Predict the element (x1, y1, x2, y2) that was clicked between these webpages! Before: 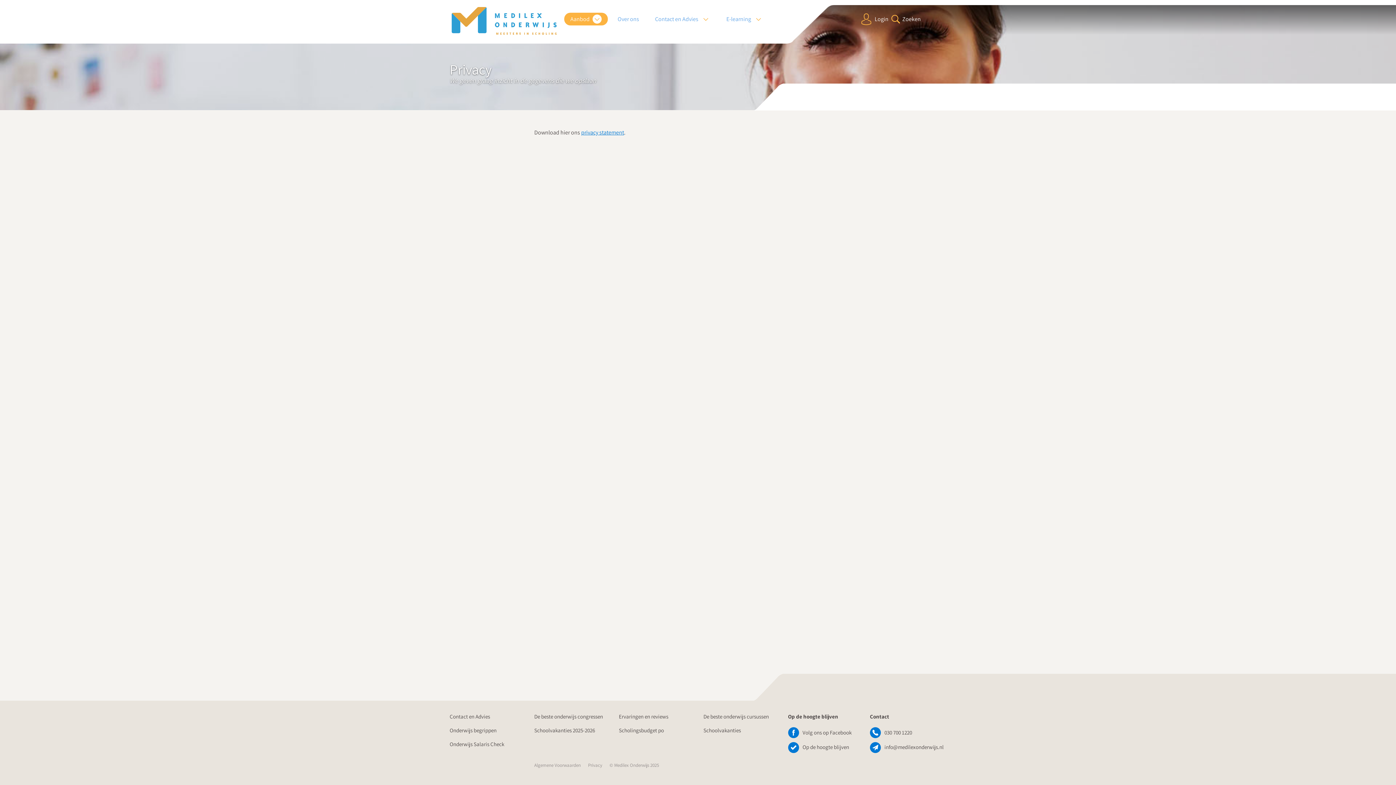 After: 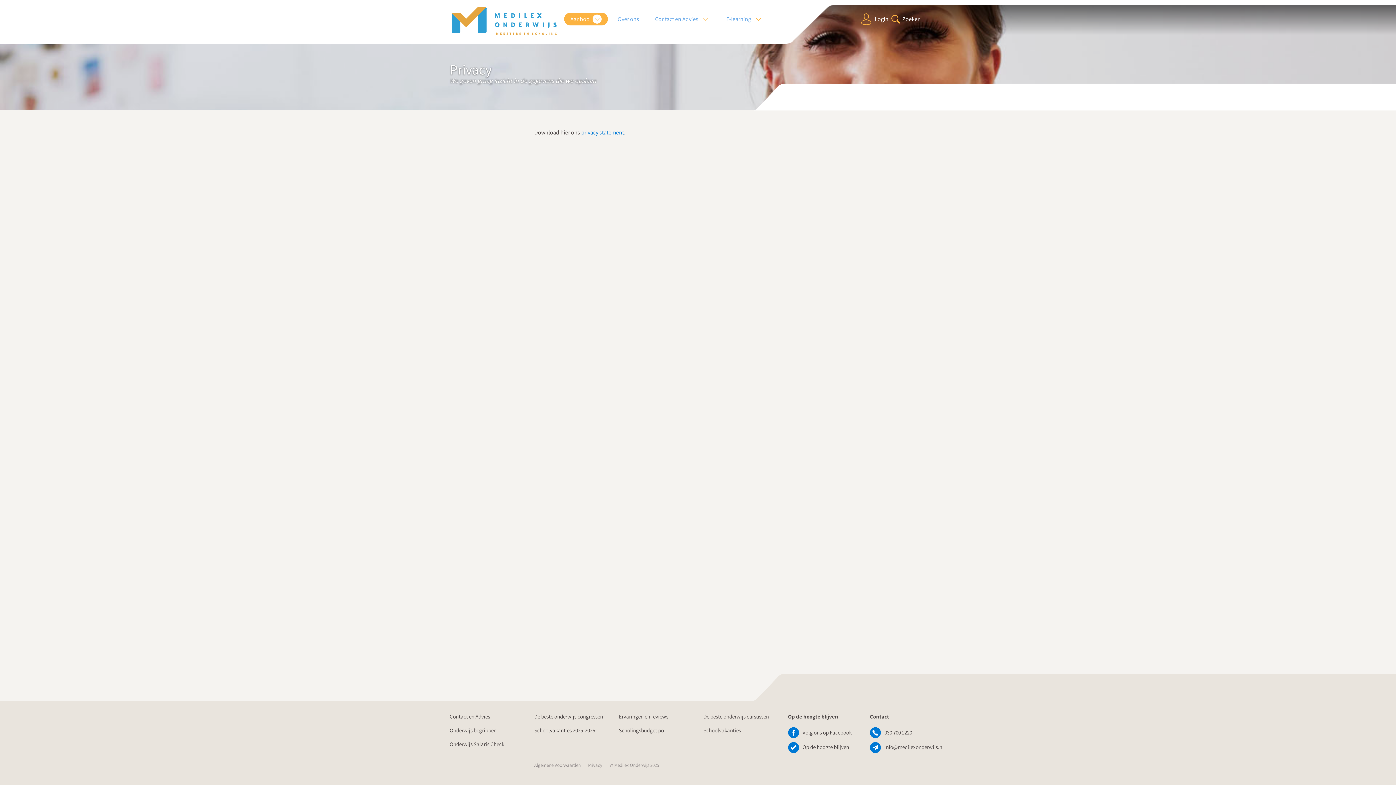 Action: bbox: (588, 762, 602, 768) label: Privacy